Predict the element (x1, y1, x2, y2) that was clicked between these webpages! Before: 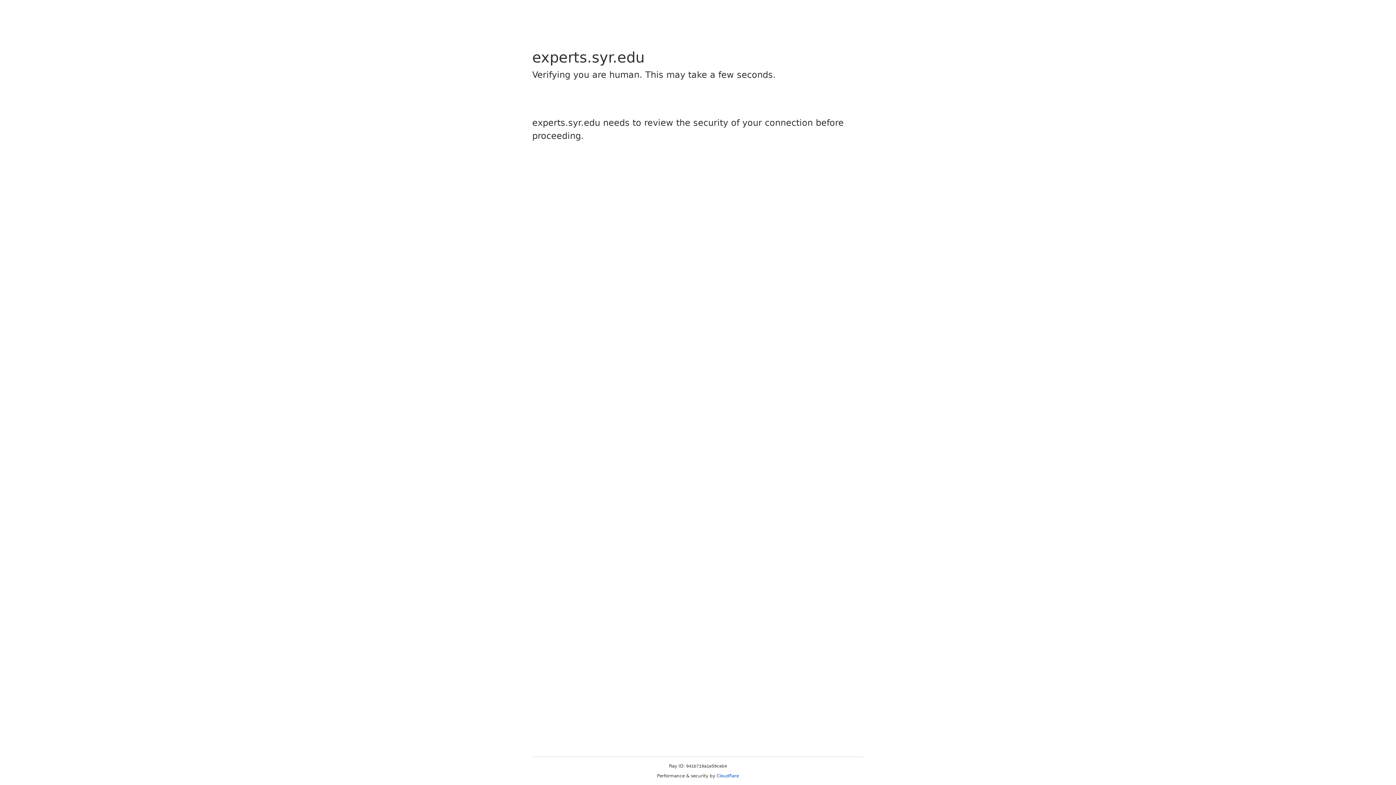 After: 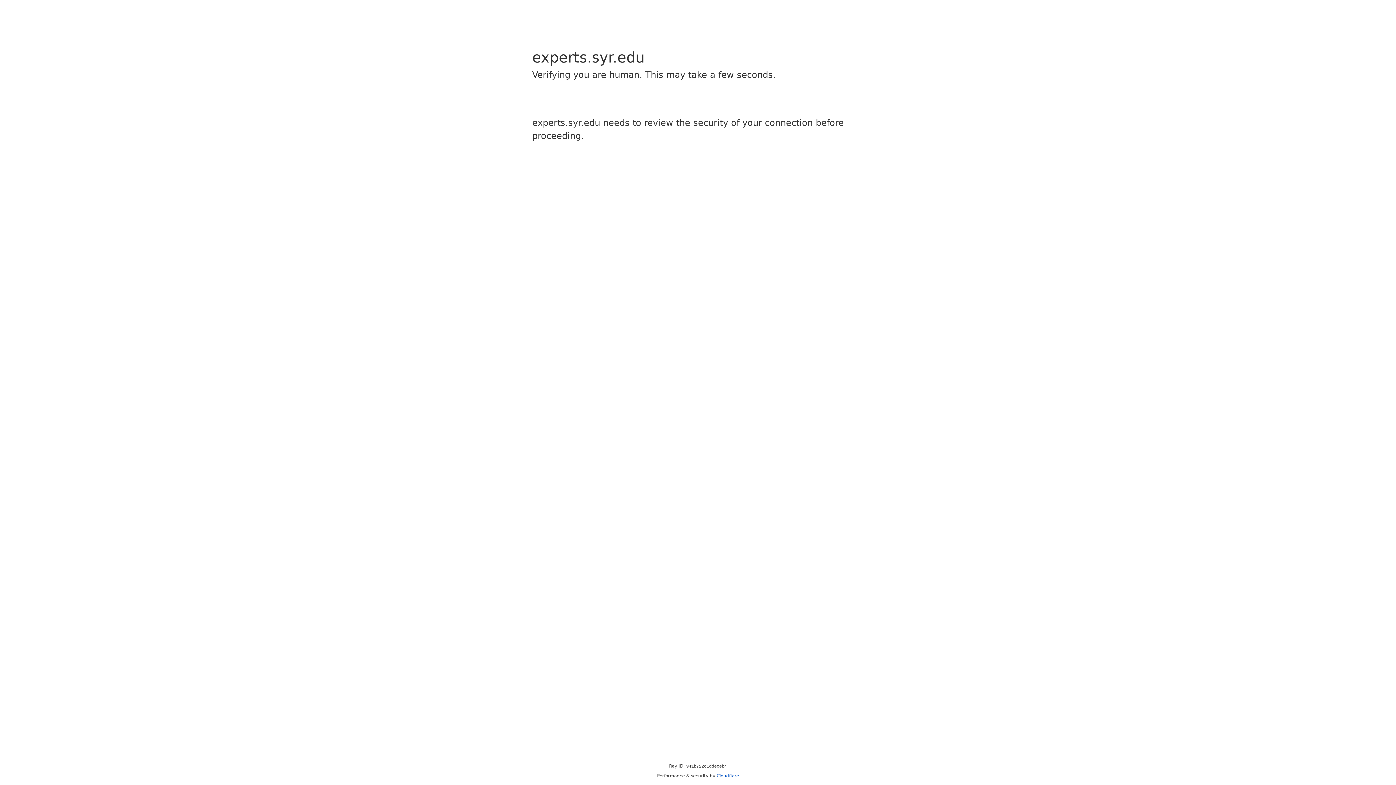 Action: bbox: (716, 773, 739, 778) label: Cloudflare